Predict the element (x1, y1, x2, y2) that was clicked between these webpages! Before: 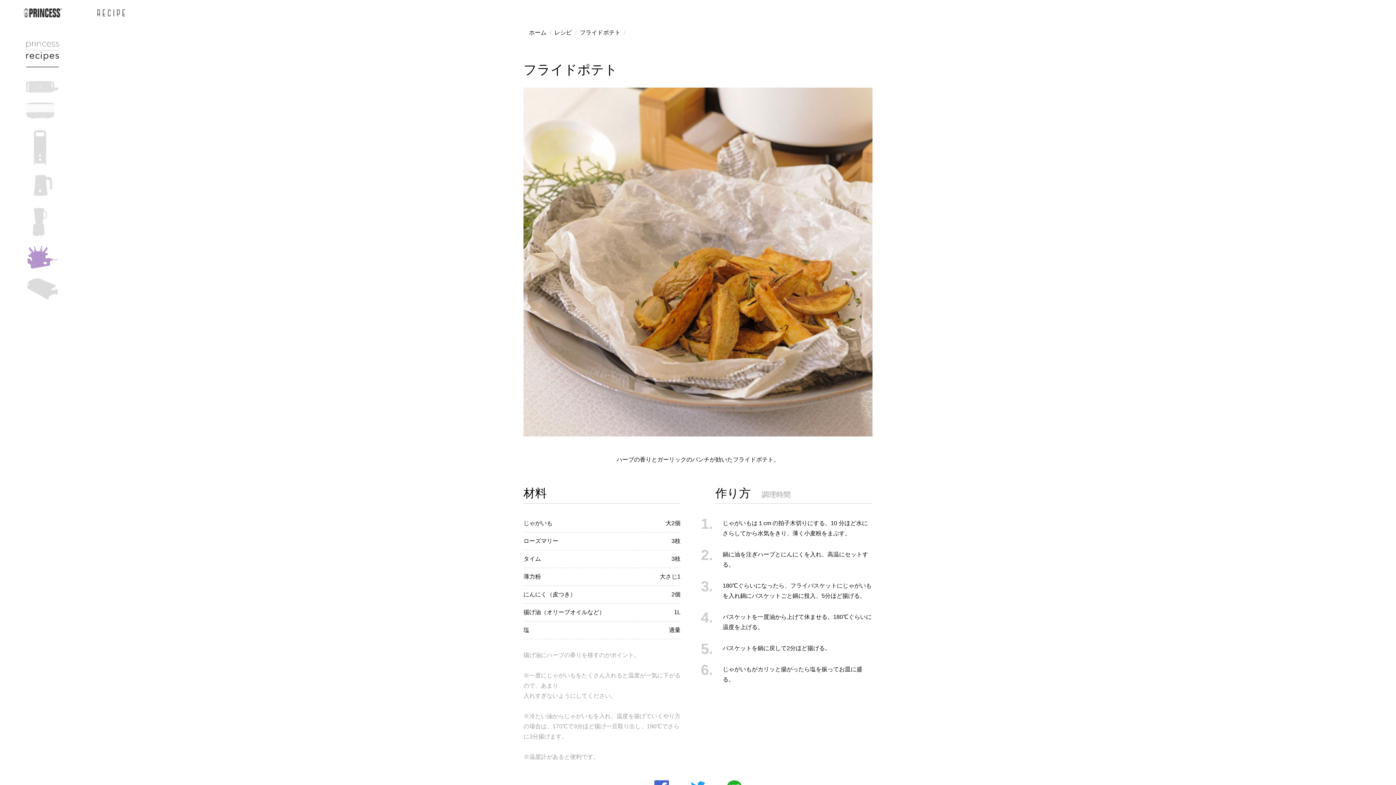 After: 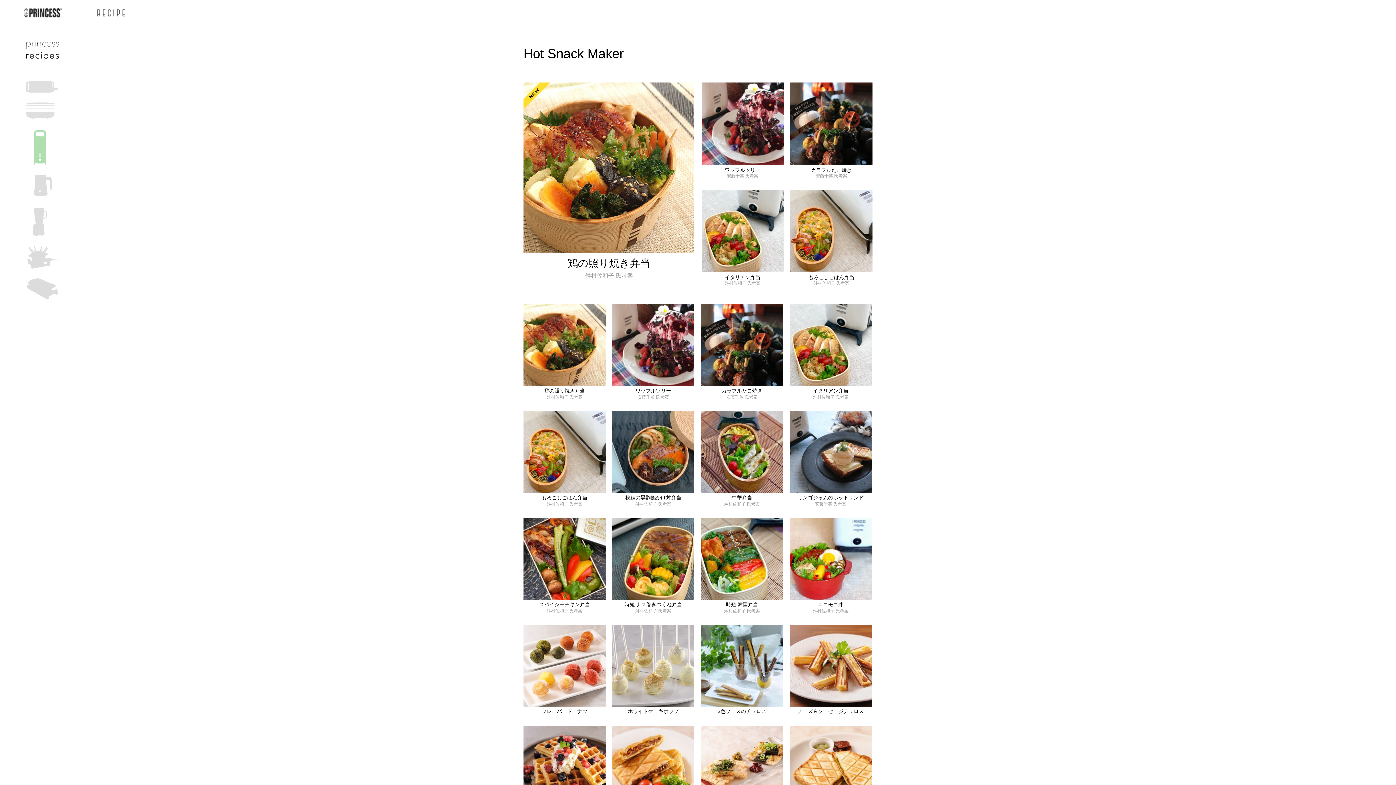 Action: bbox: (33, 130, 46, 165)